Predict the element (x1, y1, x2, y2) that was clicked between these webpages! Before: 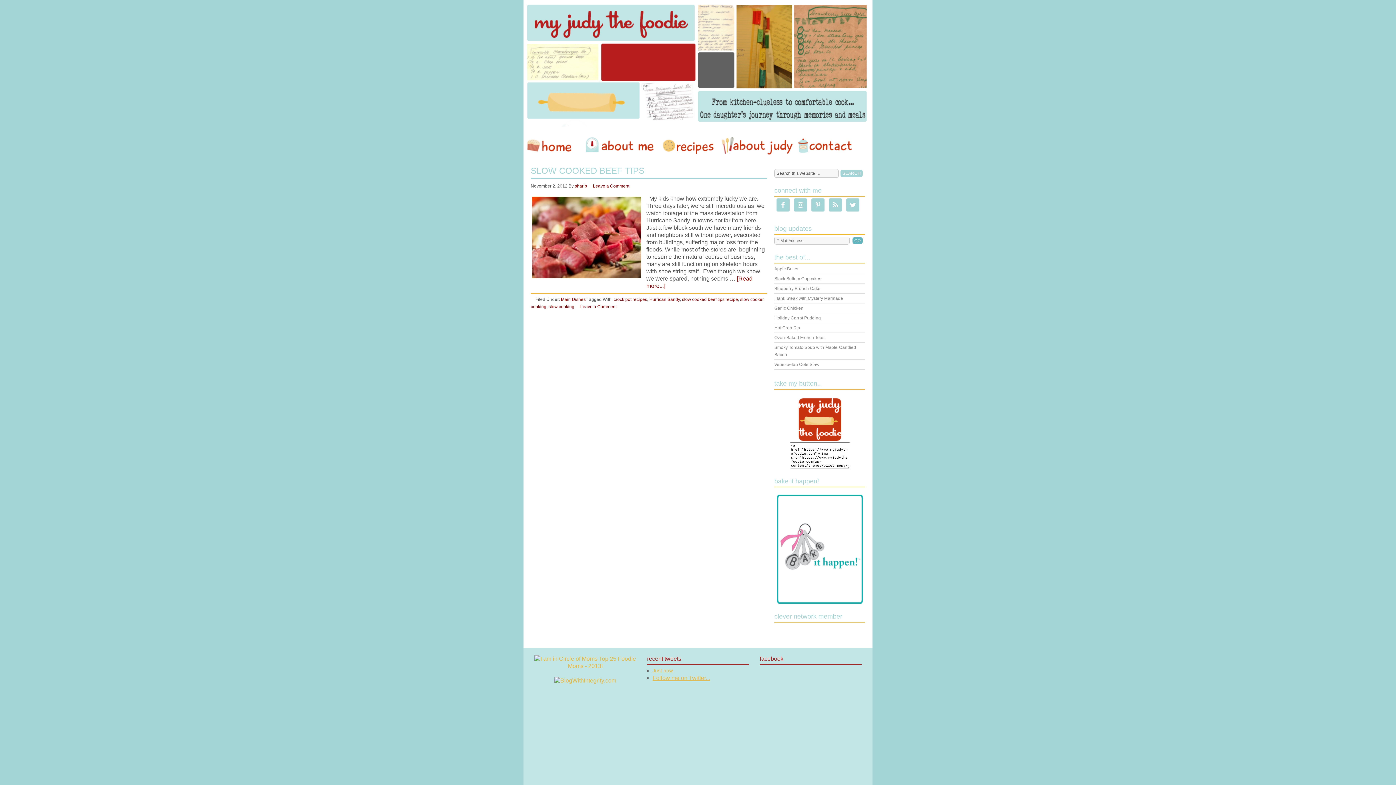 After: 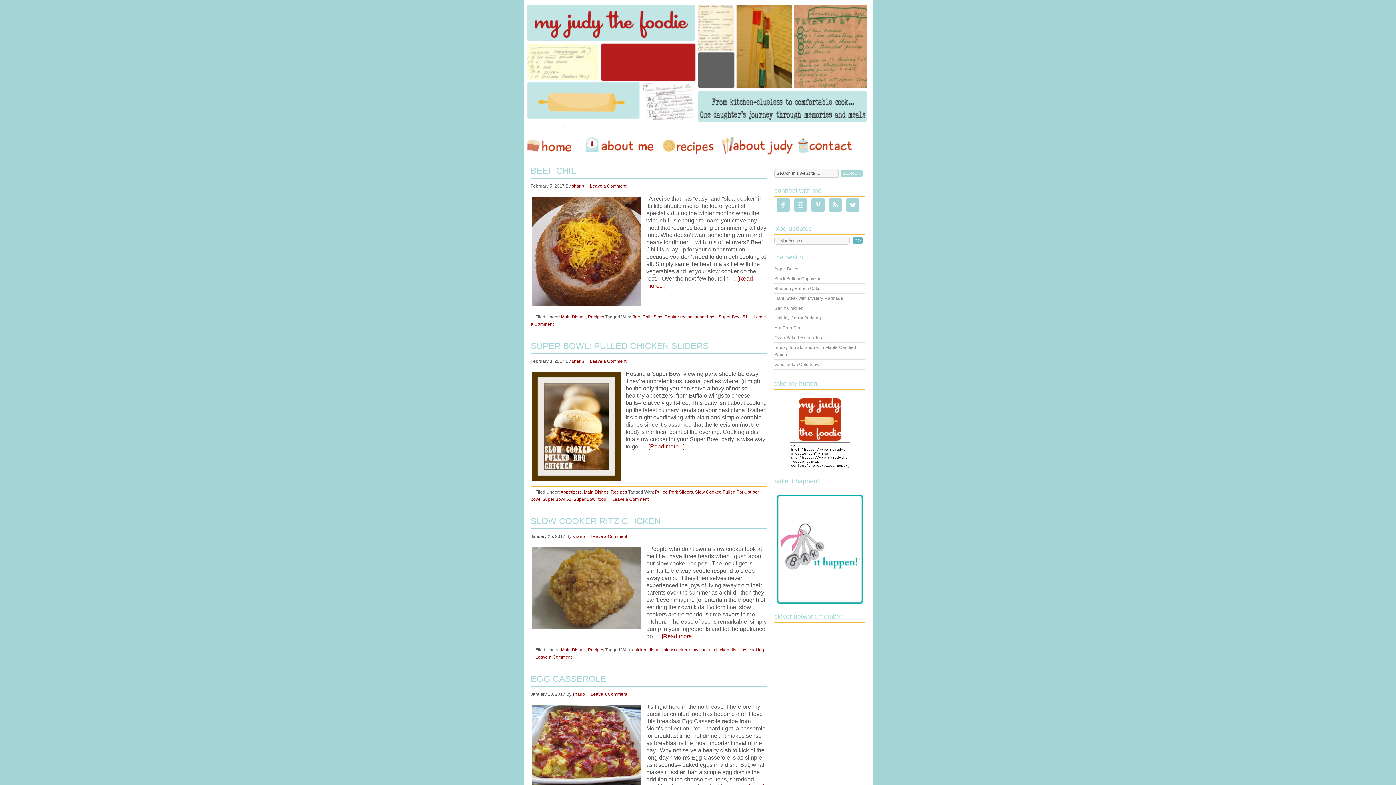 Action: label: Main Dishes bbox: (561, 297, 585, 302)